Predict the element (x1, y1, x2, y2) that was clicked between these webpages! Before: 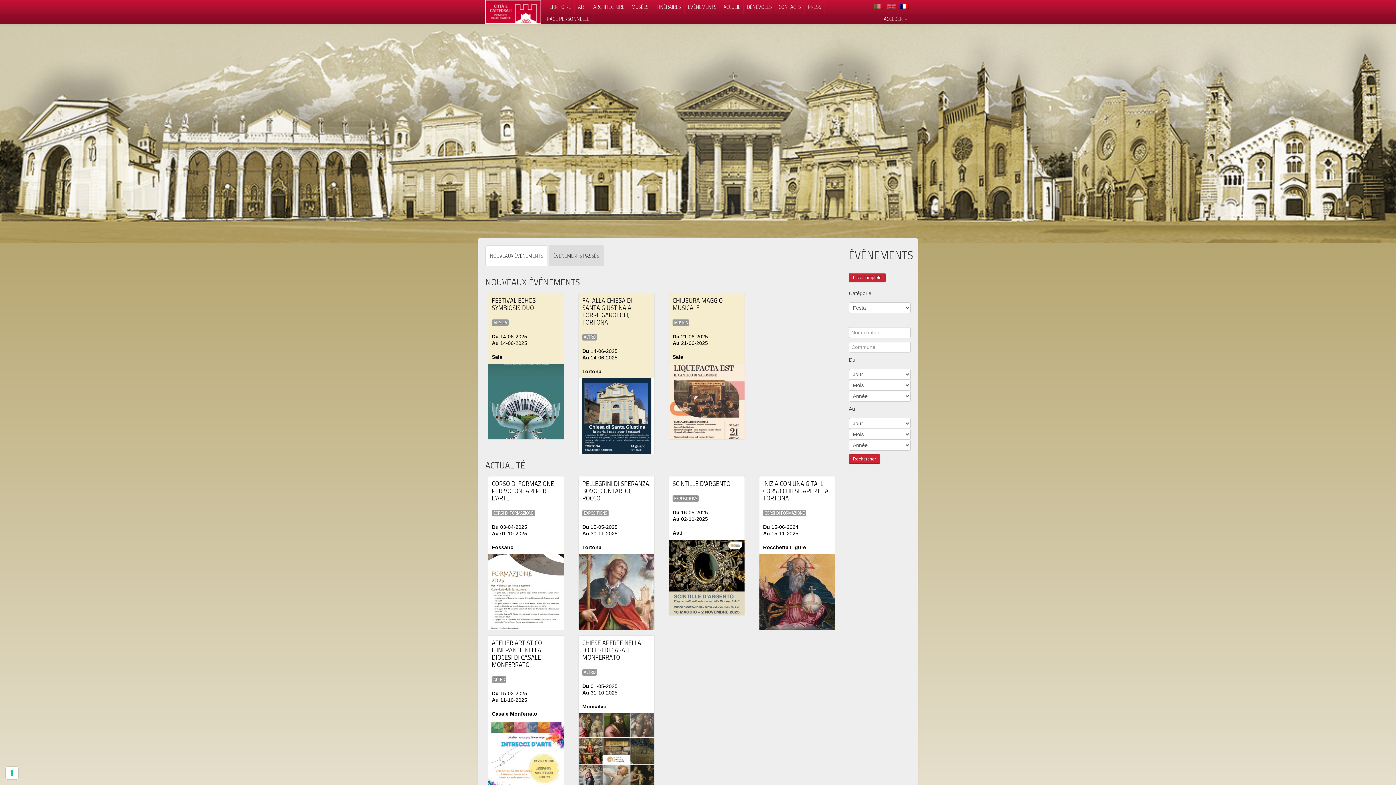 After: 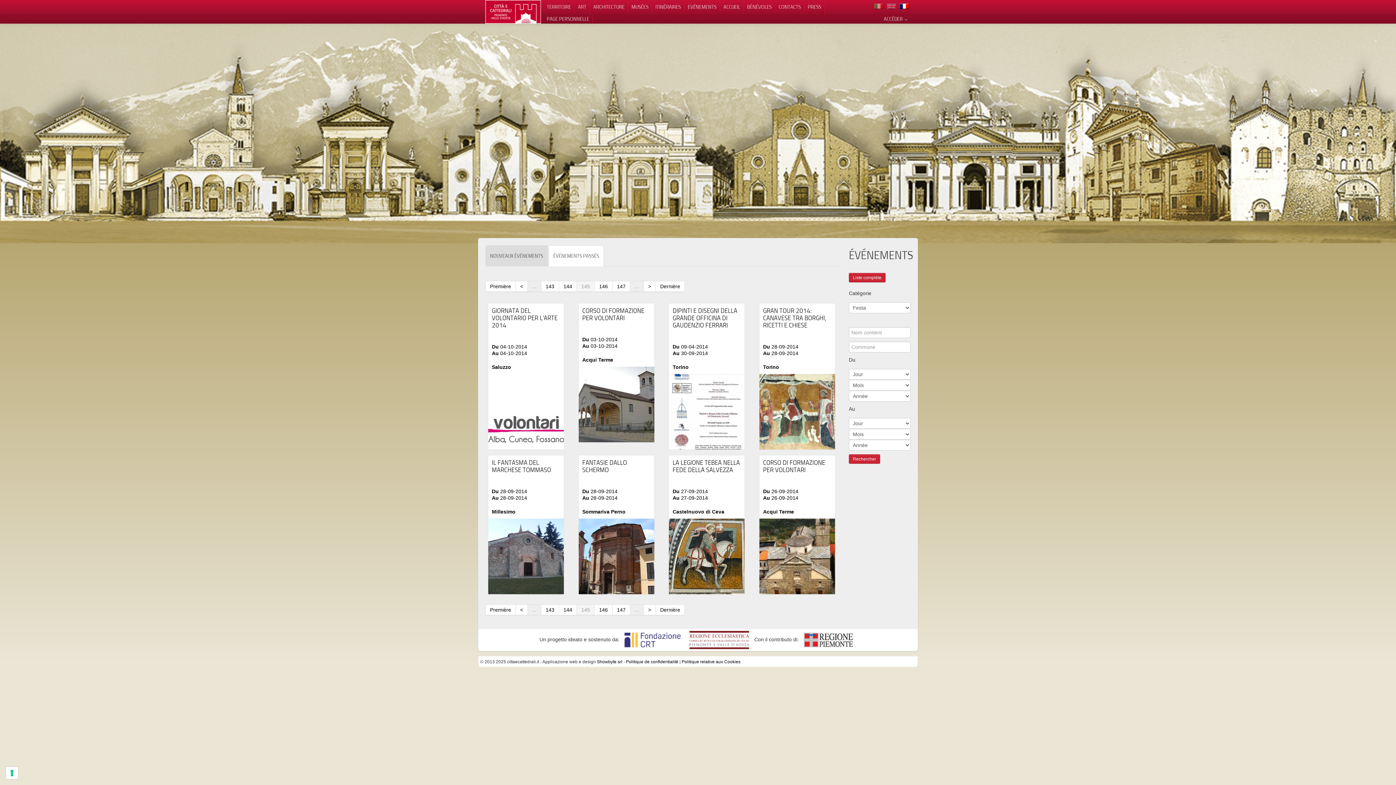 Action: label: ÉVÉNEMENTS PASSÉS bbox: (548, 245, 604, 266)